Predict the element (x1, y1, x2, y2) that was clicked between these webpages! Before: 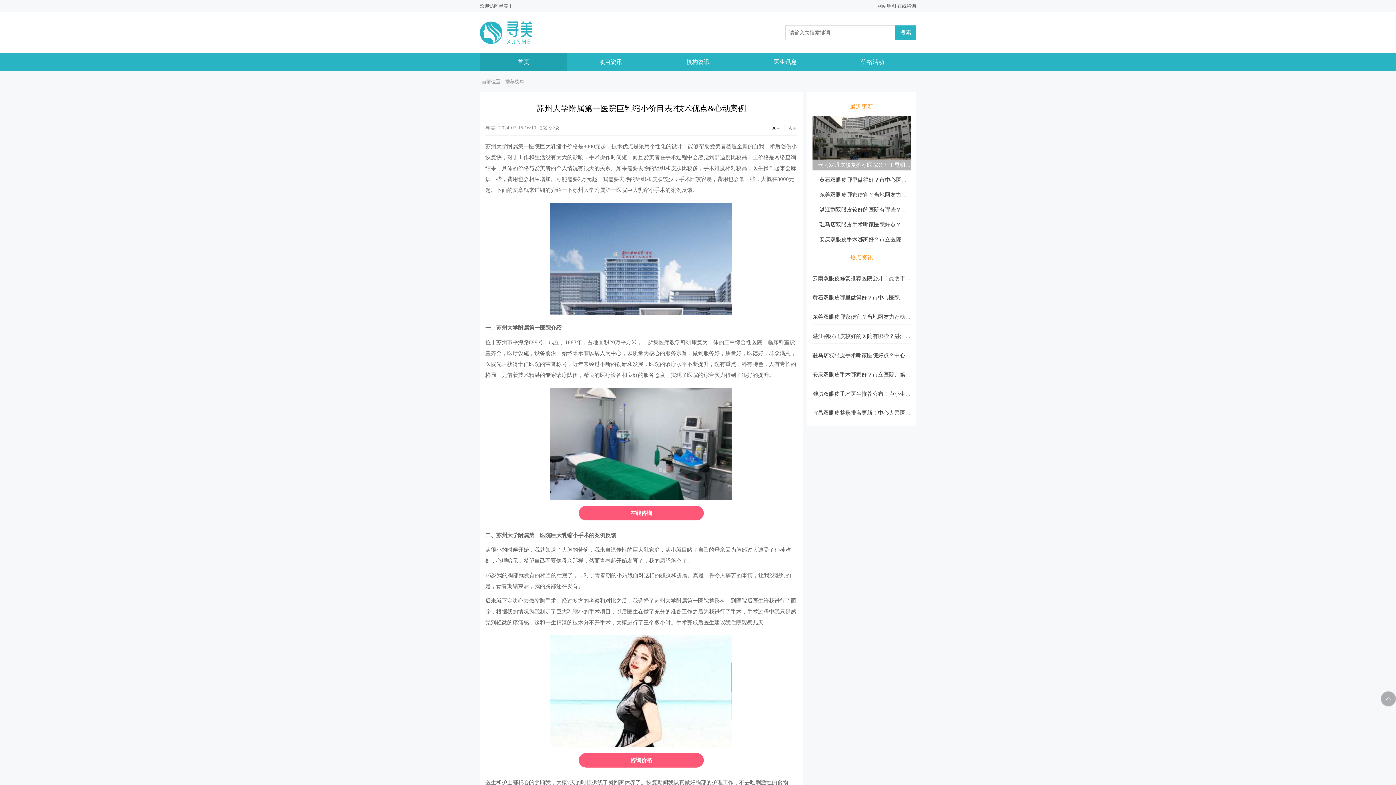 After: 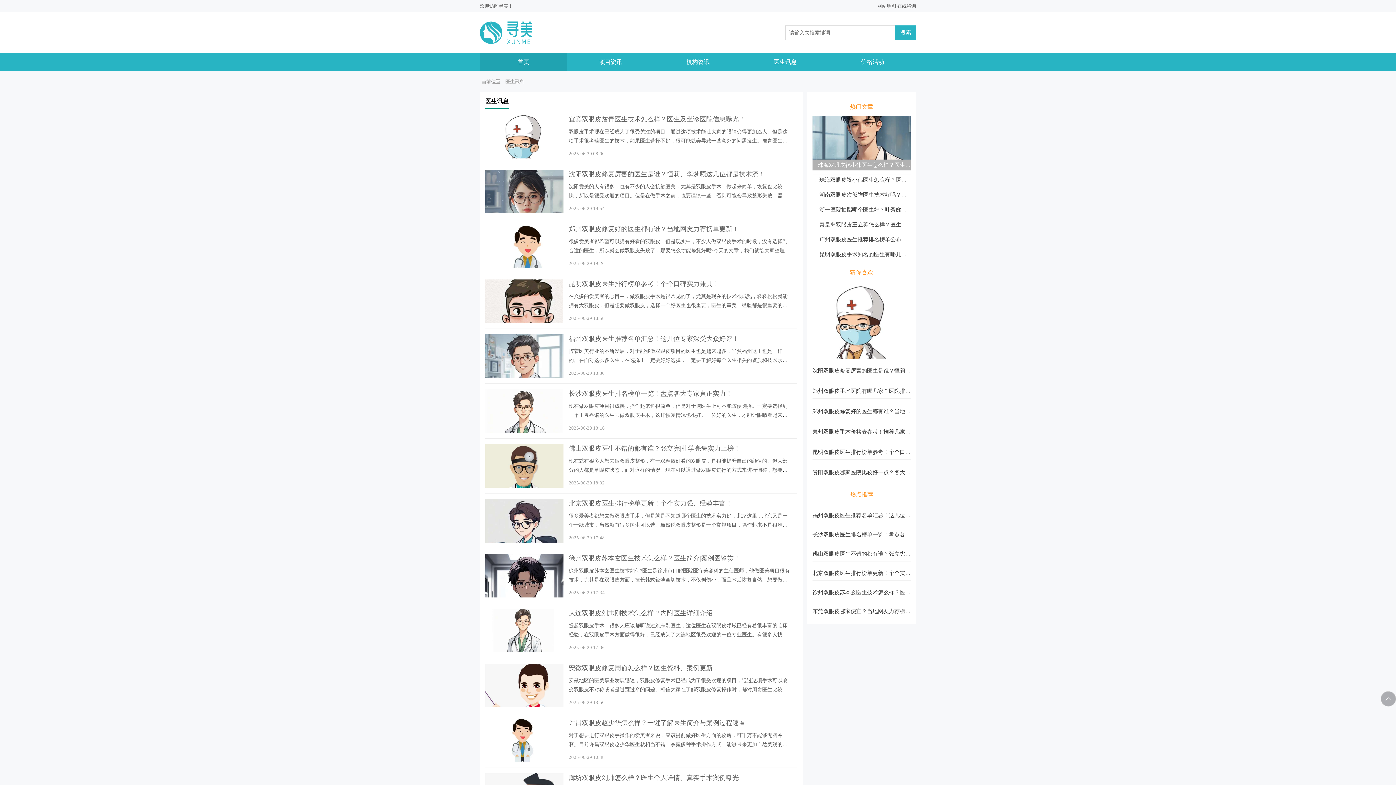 Action: label: 医生讯息 bbox: (773, 58, 797, 65)